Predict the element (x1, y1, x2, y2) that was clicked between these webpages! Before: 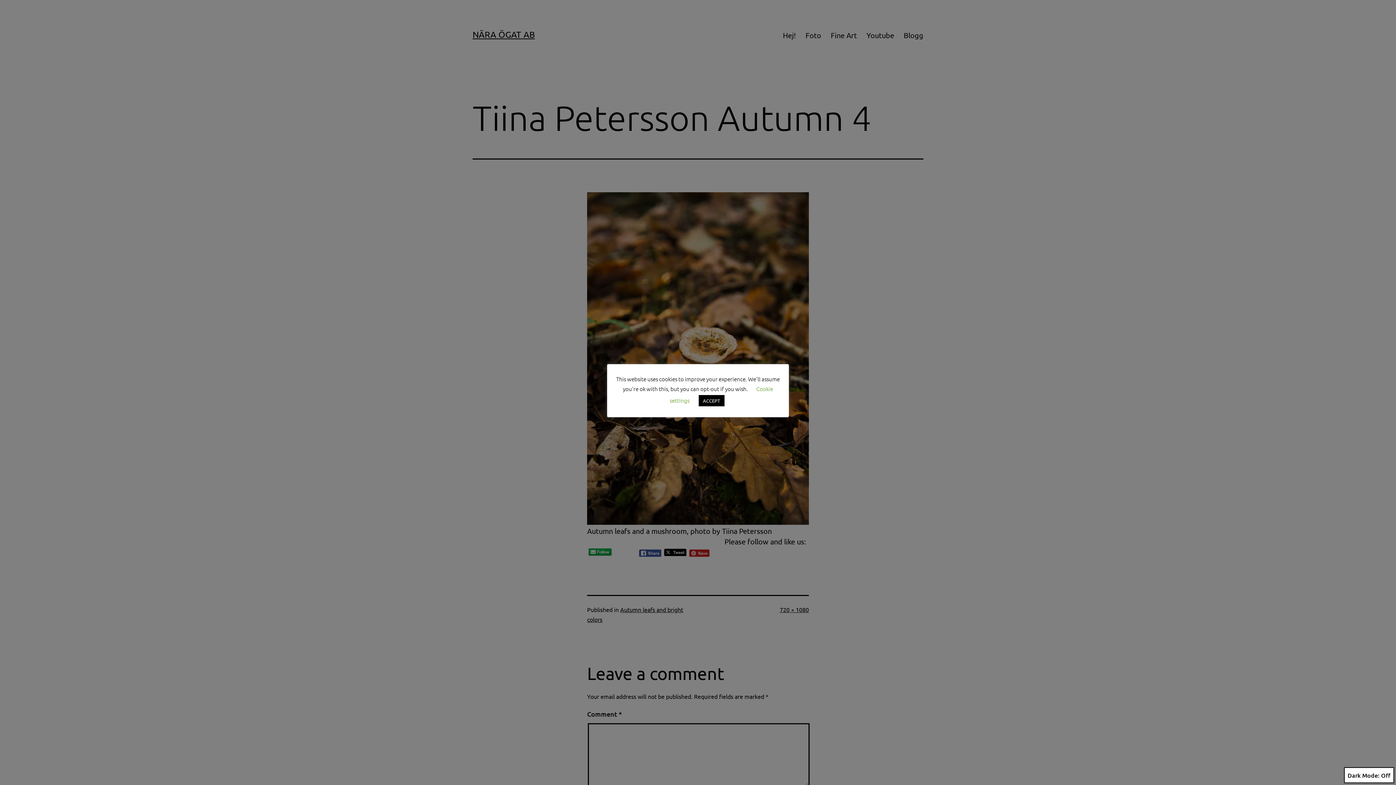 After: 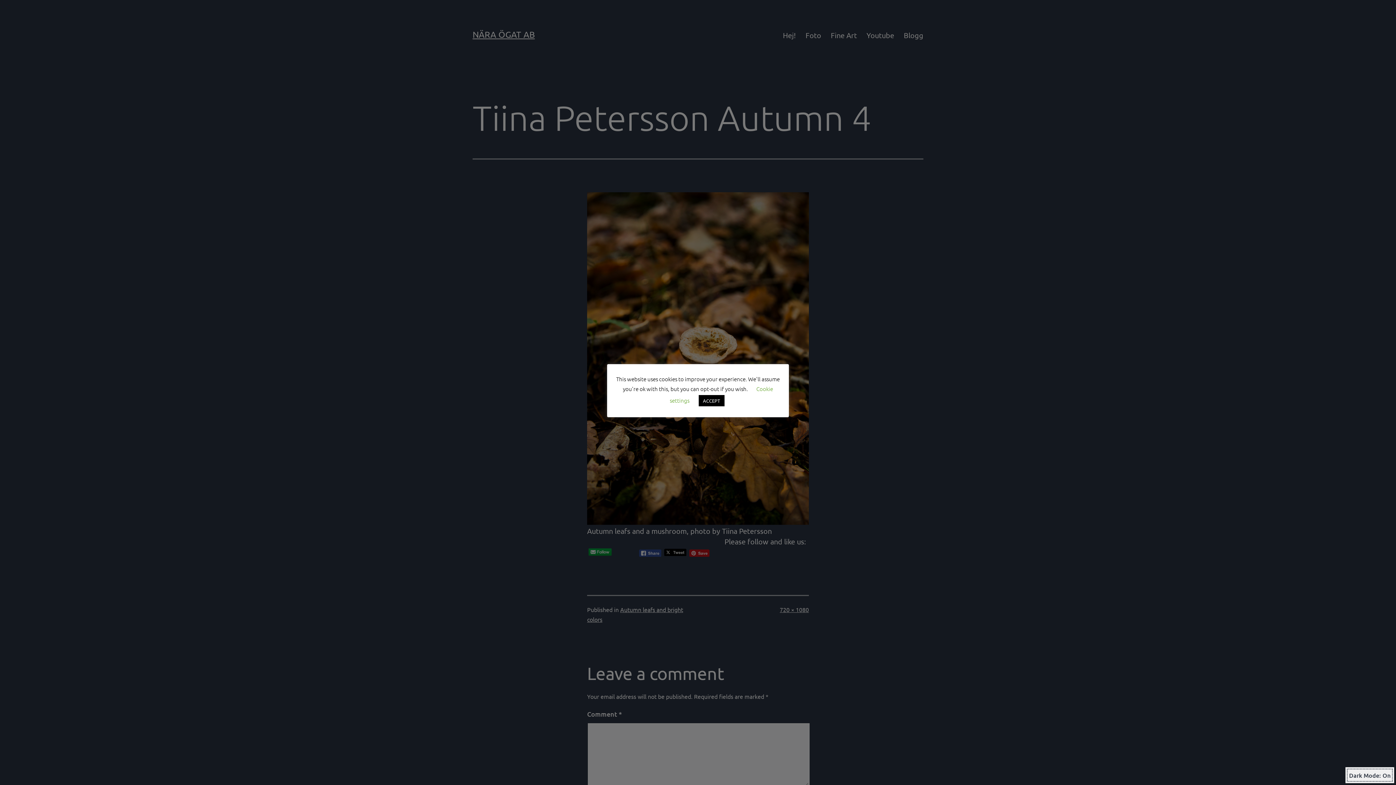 Action: bbox: (1344, 767, 1394, 783) label: Dark Mode: